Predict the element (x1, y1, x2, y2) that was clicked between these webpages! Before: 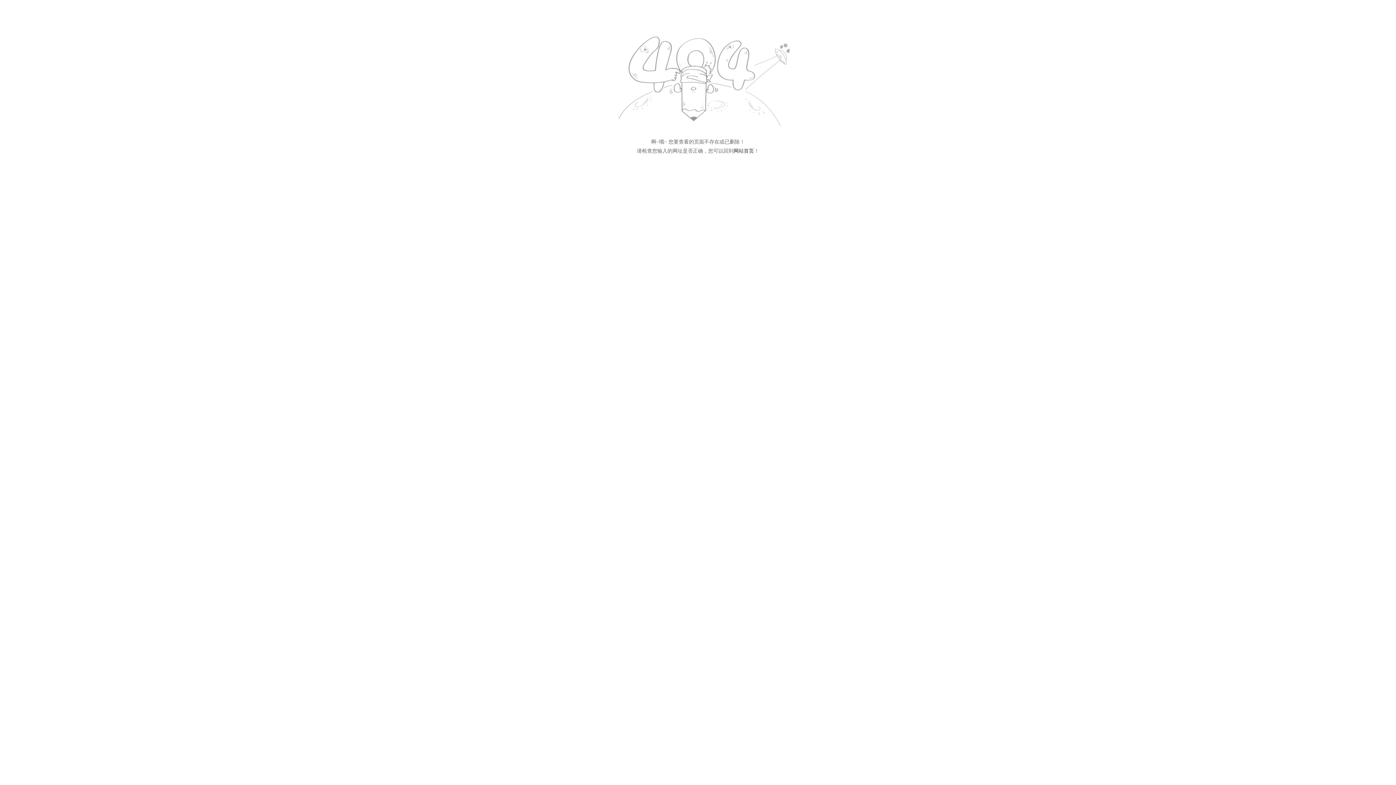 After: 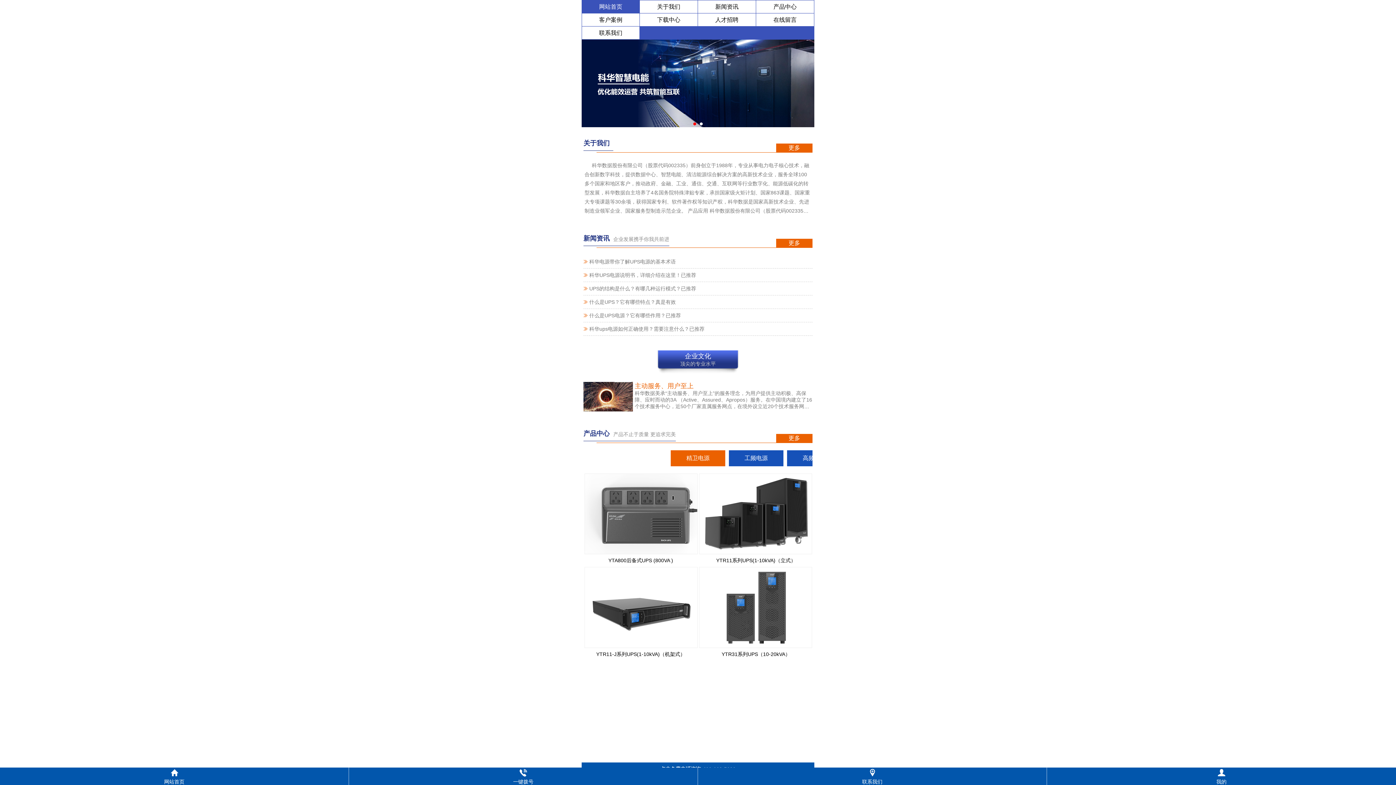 Action: bbox: (733, 148, 754, 153) label: 网站首页